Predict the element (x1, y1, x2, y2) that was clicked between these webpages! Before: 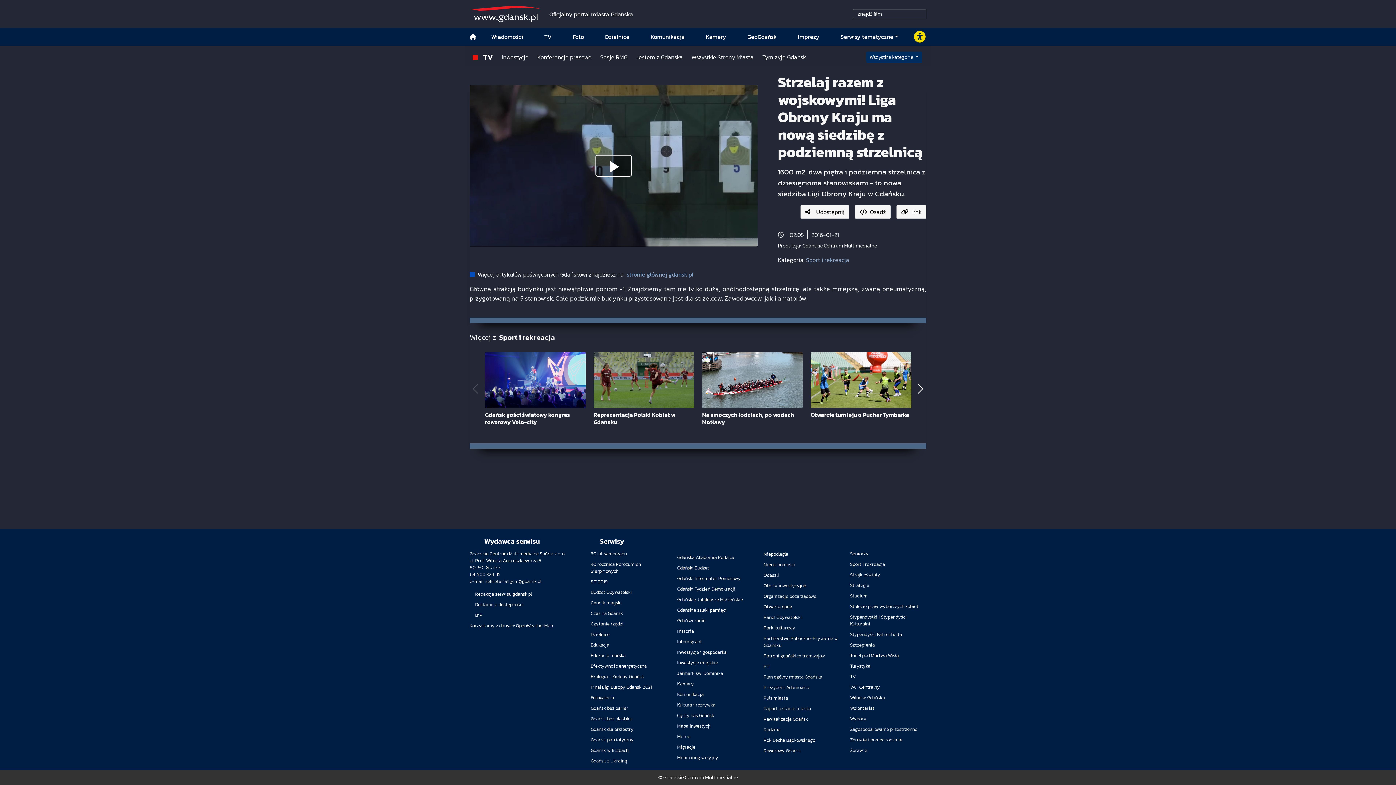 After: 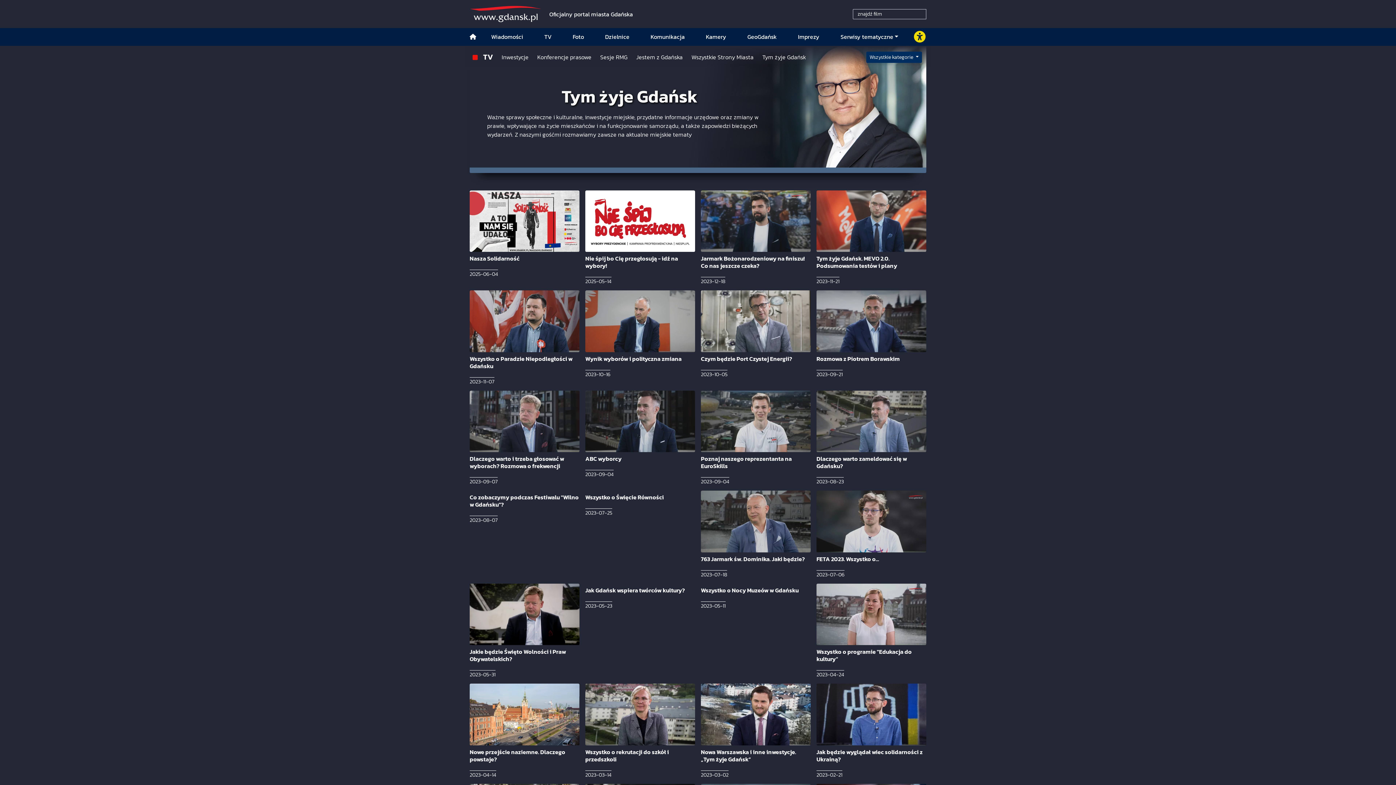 Action: label: Tym żyje Gdańsk bbox: (758, 51, 810, 63)